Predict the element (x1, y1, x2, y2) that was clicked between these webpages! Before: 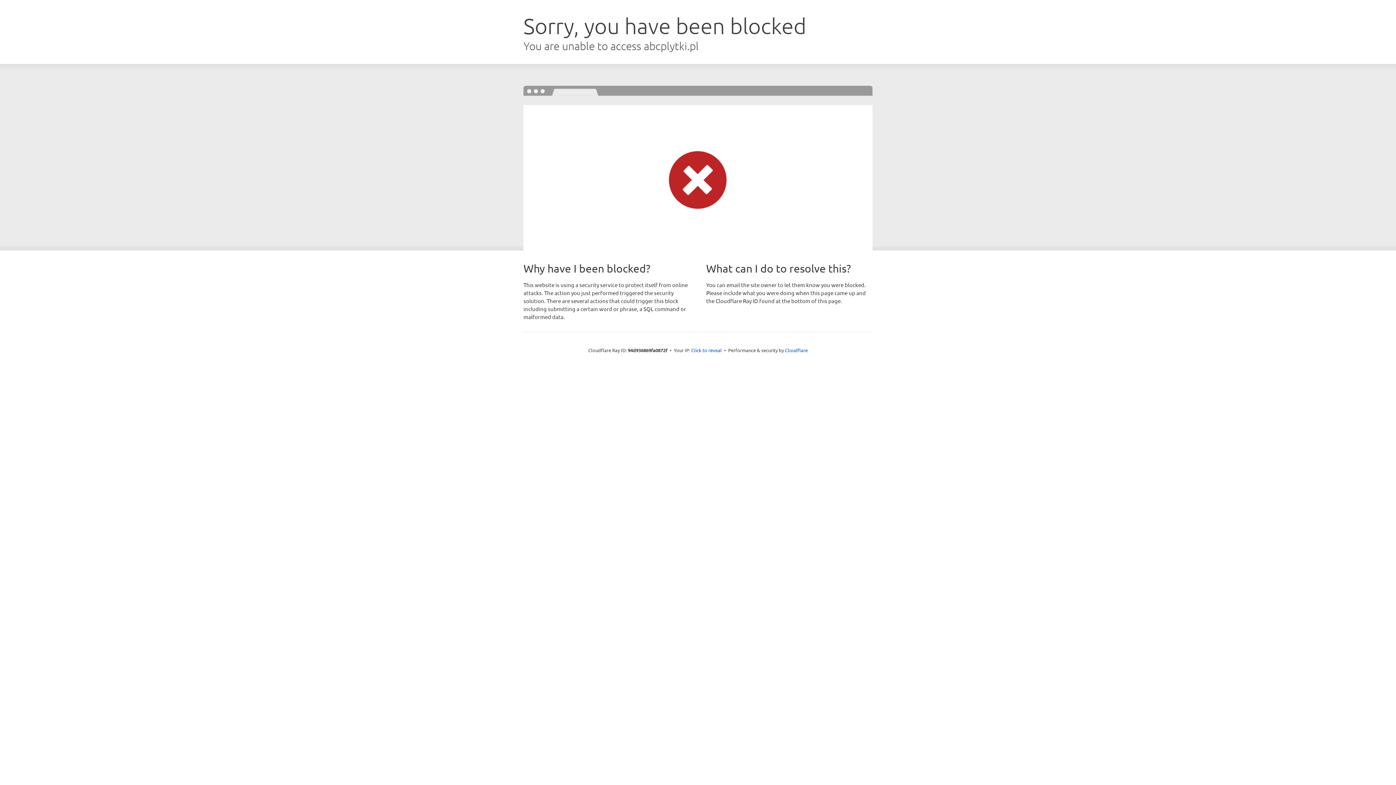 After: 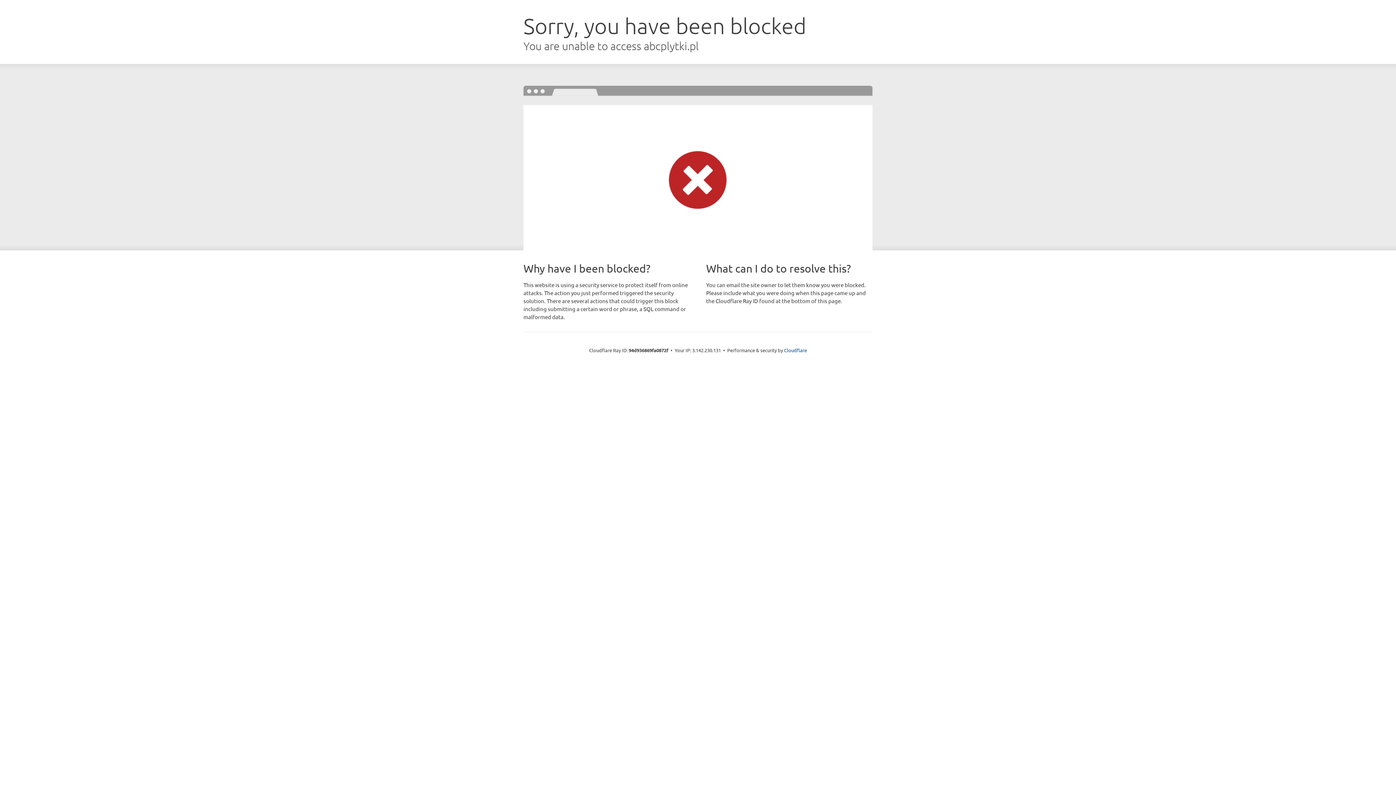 Action: label: Click to reveal bbox: (691, 346, 722, 353)